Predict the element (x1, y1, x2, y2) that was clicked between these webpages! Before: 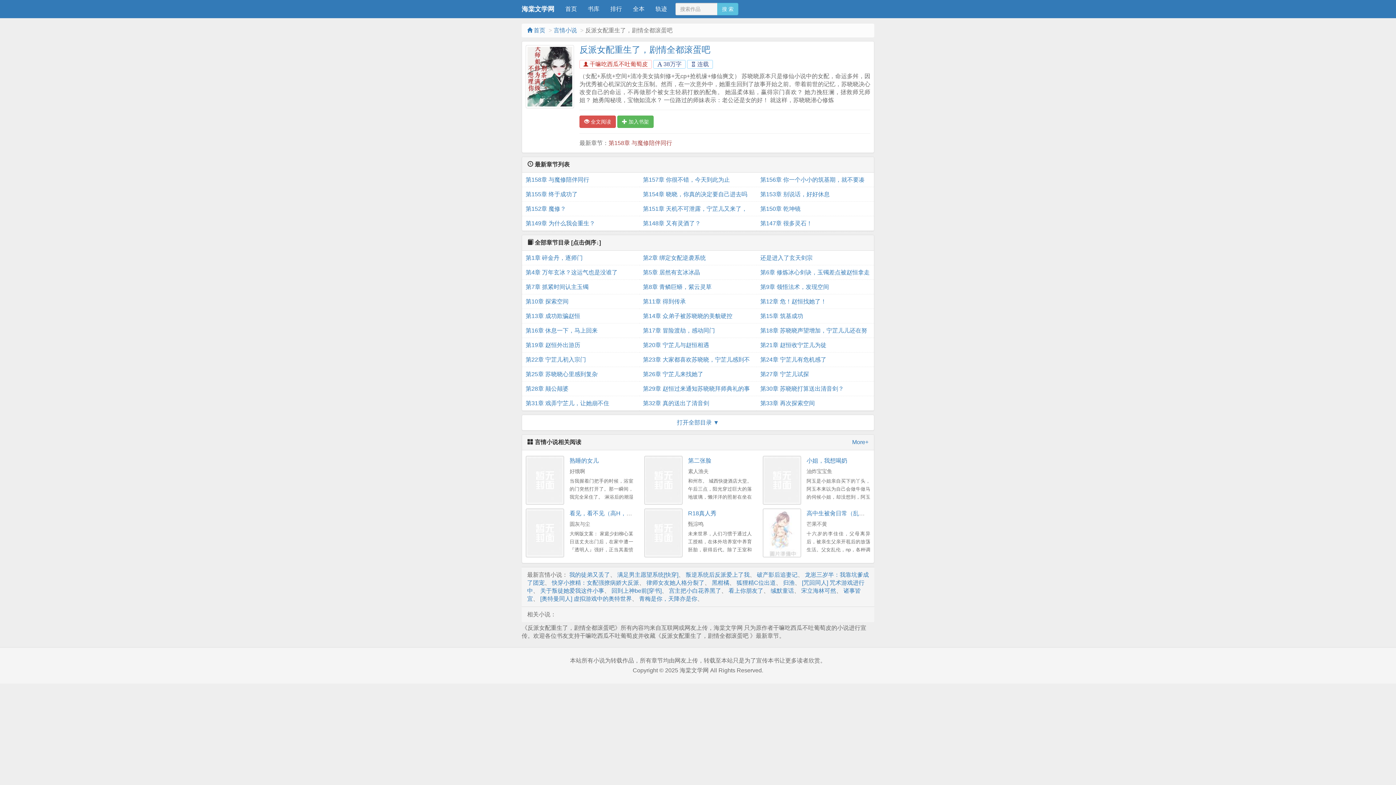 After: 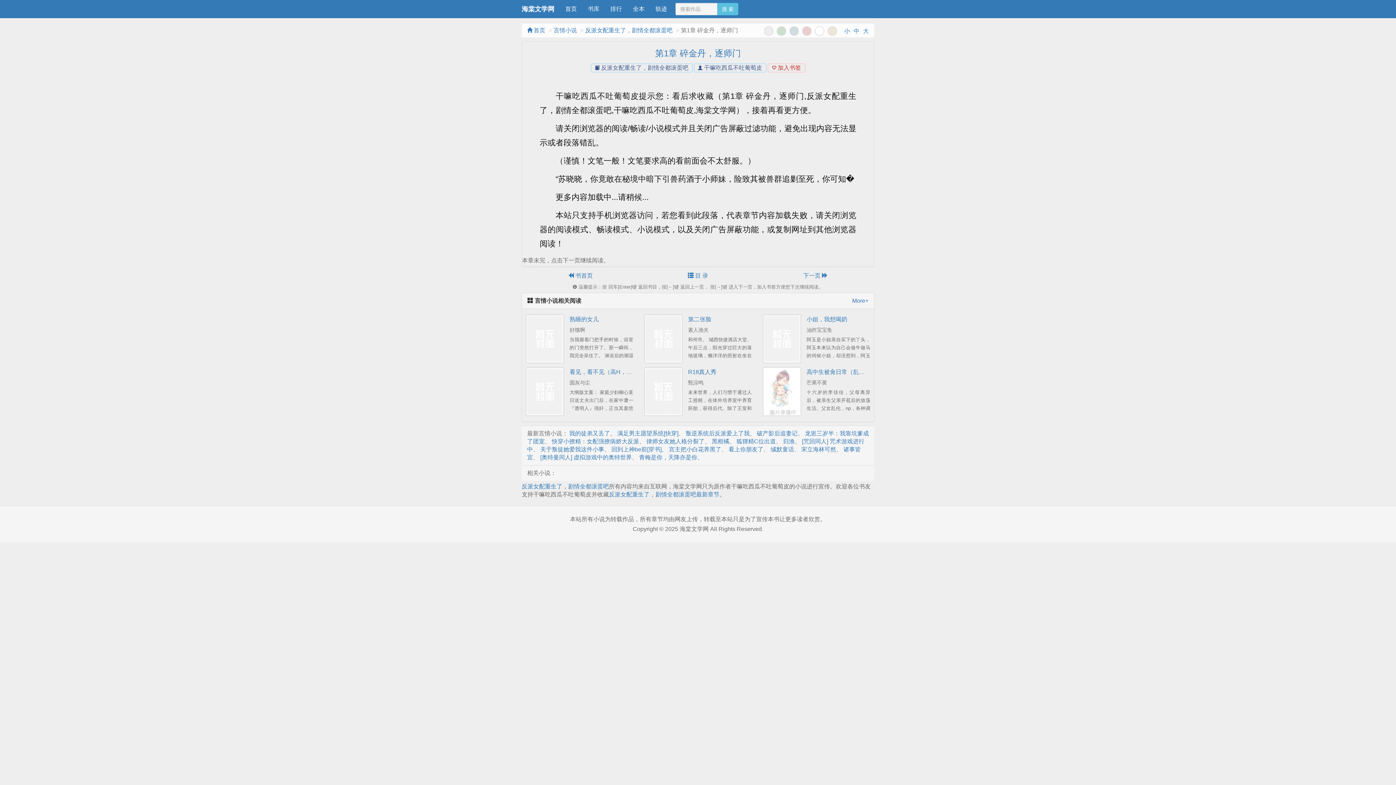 Action: bbox: (525, 250, 635, 265) label: 第1章 碎金丹，逐师门